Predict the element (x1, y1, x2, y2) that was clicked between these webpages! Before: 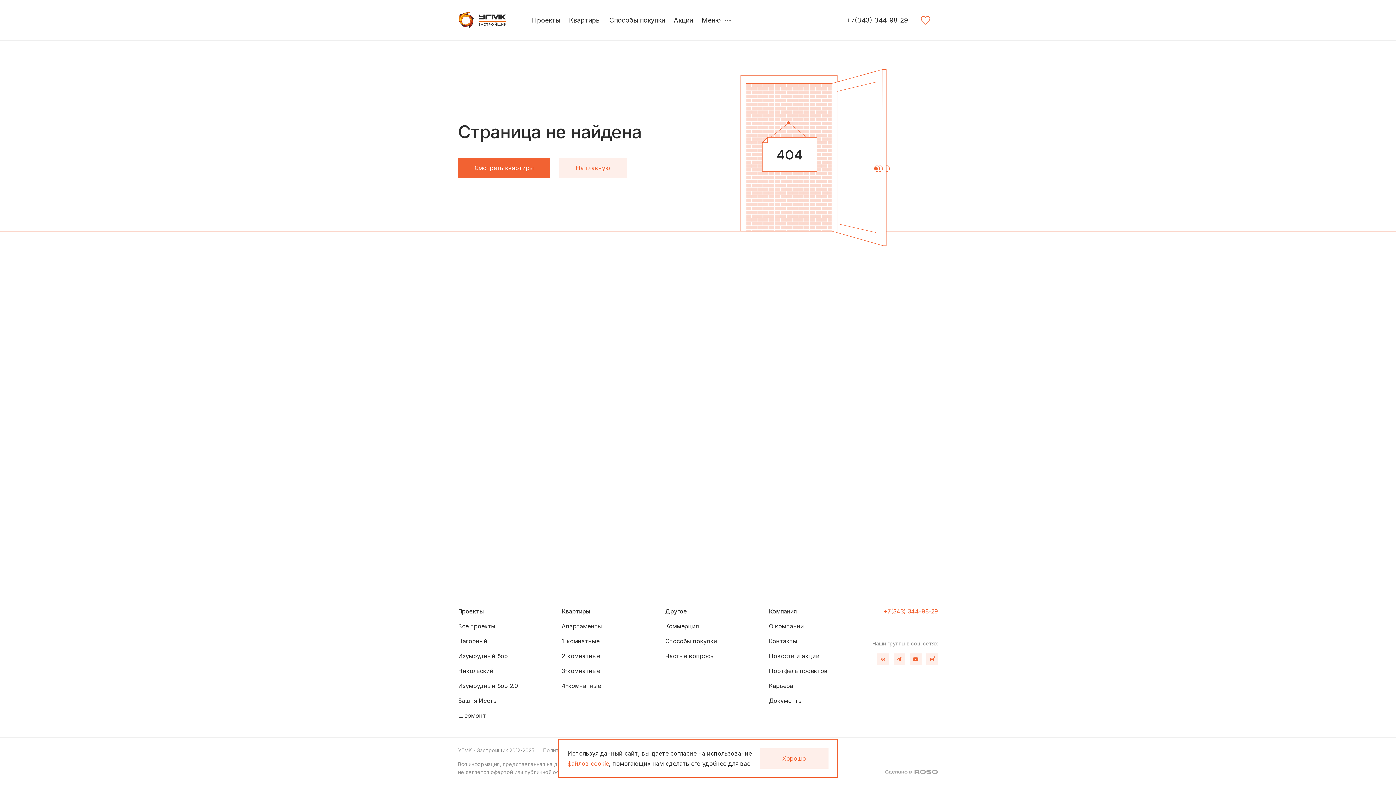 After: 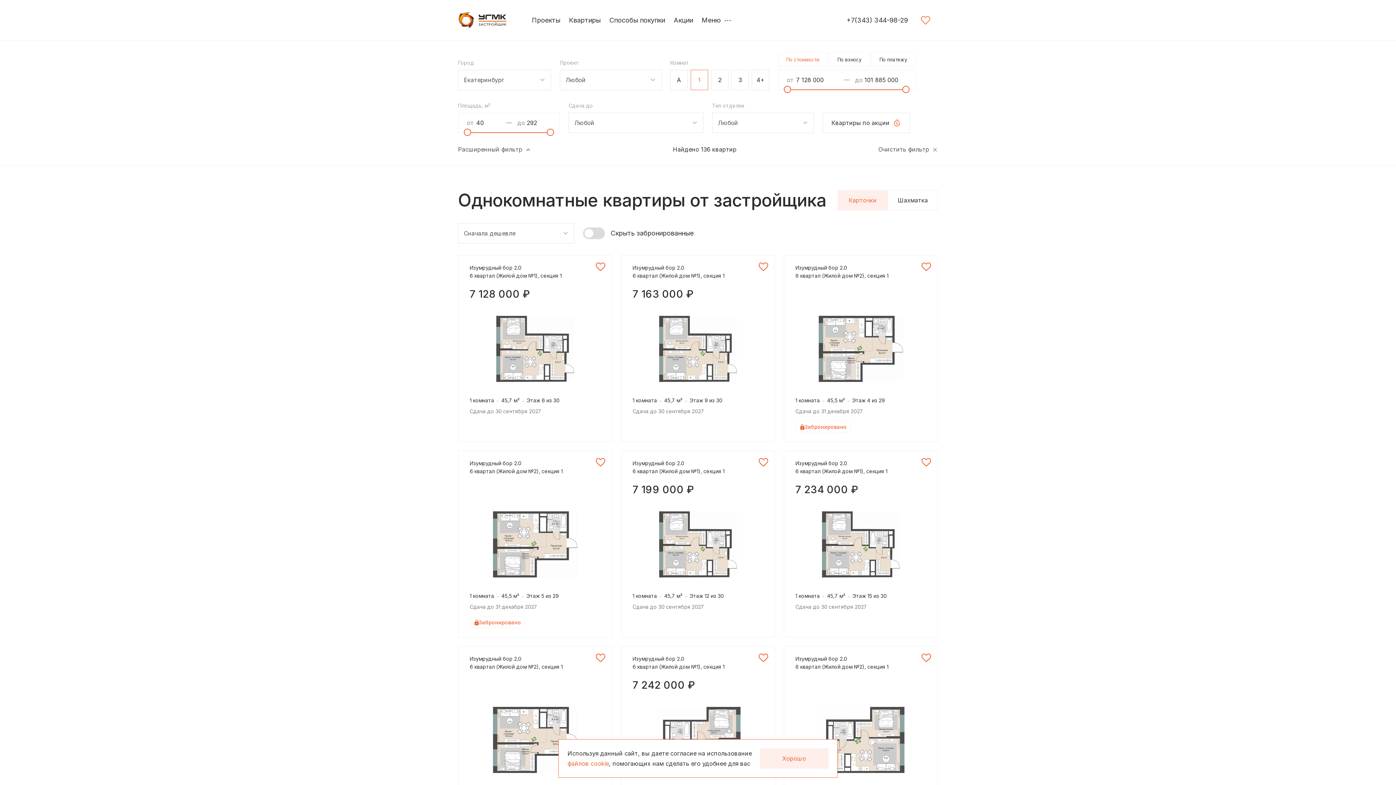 Action: label: 1-комнатные bbox: (561, 637, 656, 646)